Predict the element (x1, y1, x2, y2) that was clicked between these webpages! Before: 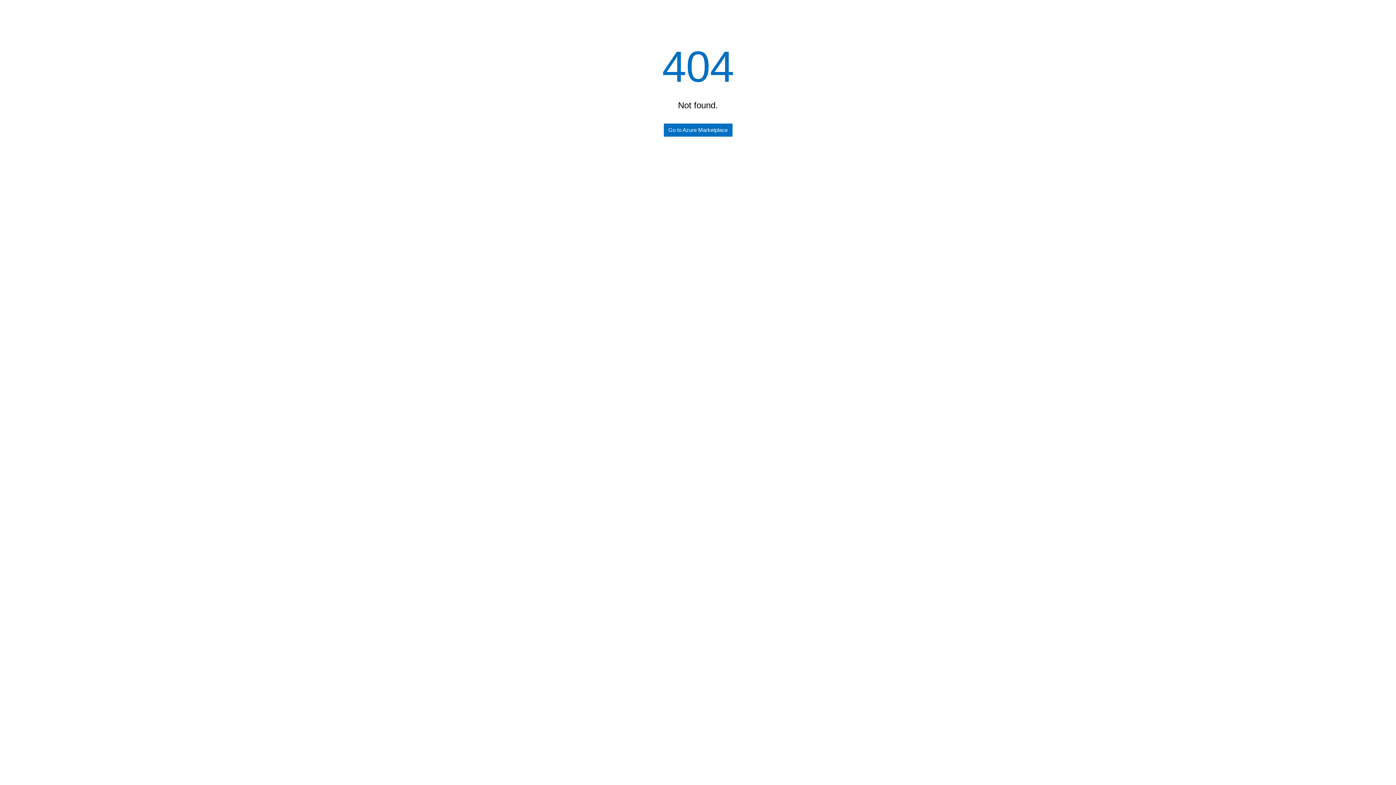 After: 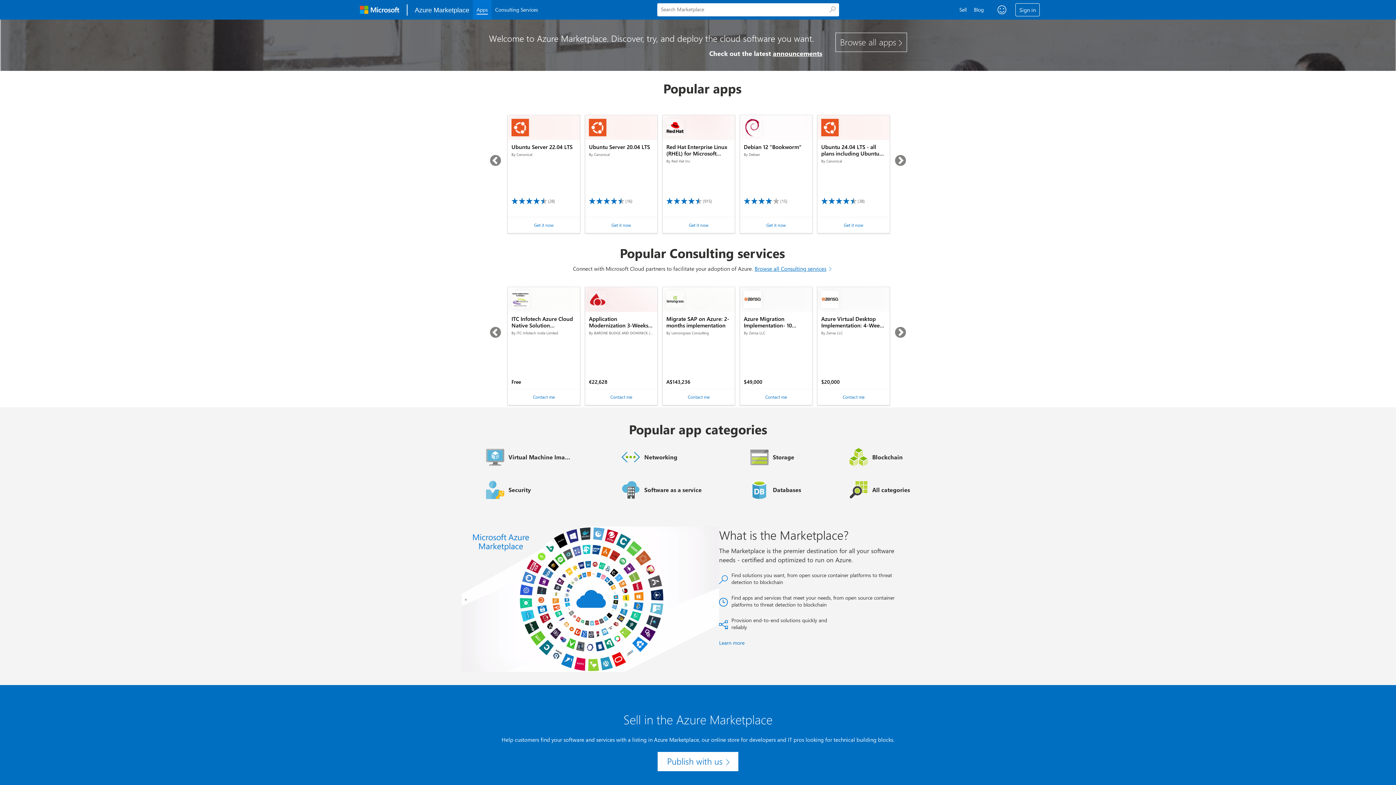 Action: bbox: (663, 123, 732, 136) label: Go to Azure Marketplace